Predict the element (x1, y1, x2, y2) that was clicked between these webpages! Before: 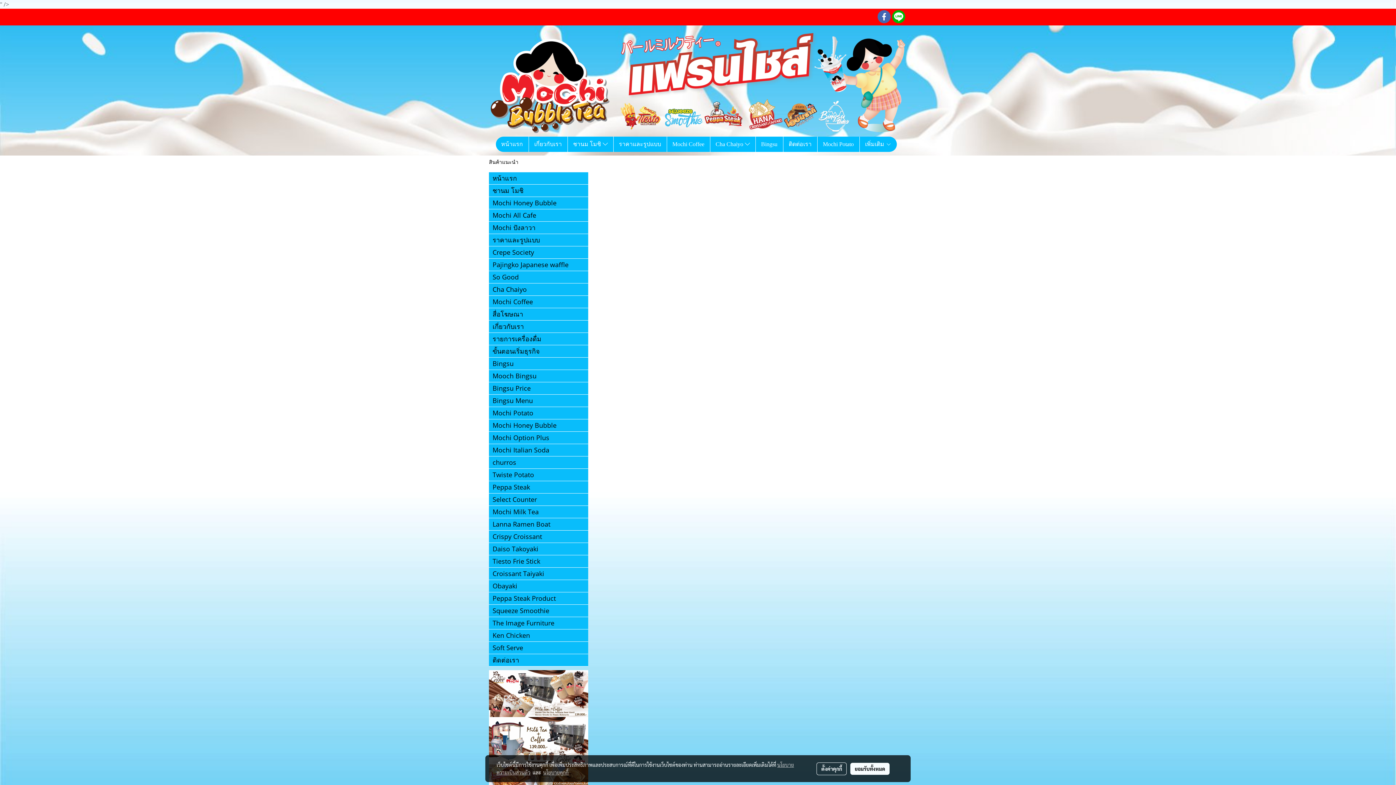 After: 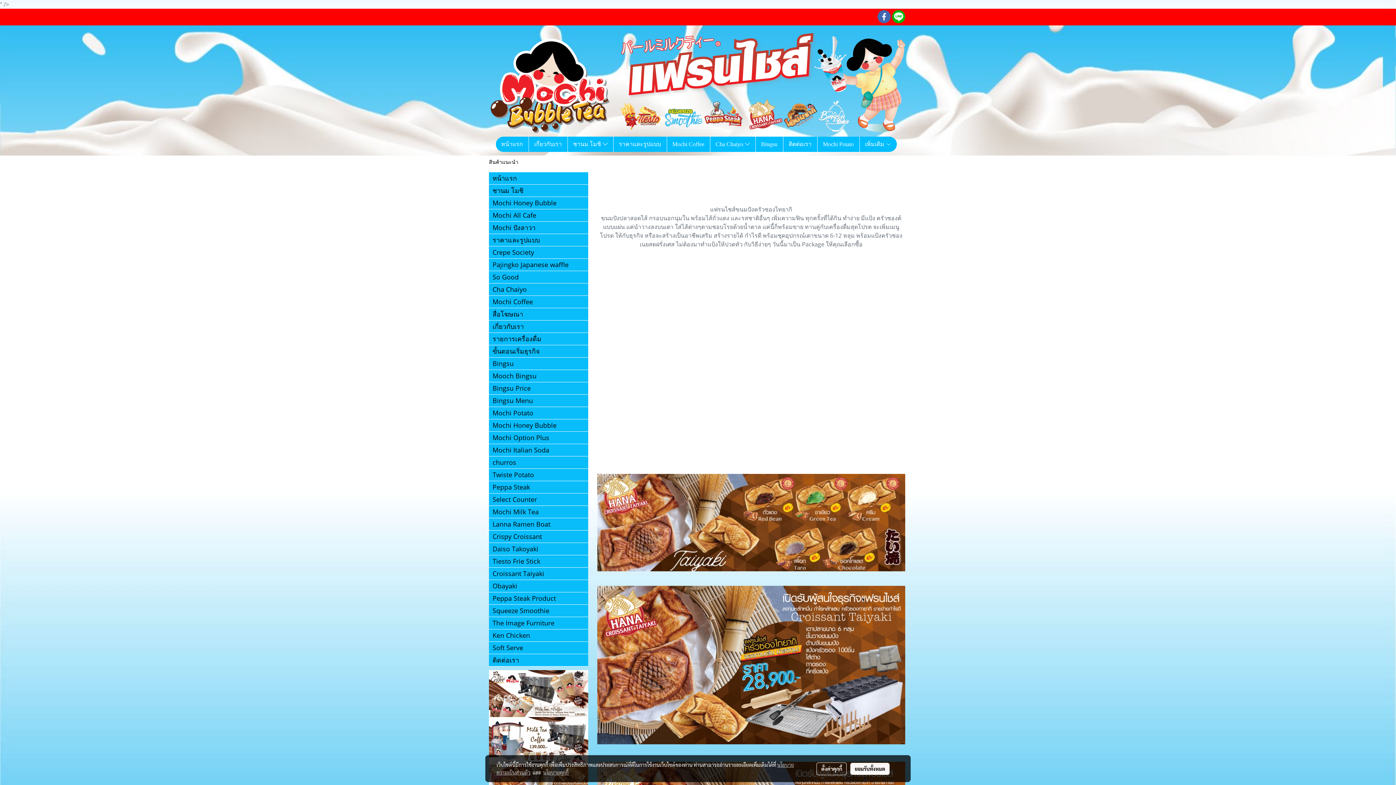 Action: bbox: (489, 567, 588, 580) label: Croissant Taiyaki